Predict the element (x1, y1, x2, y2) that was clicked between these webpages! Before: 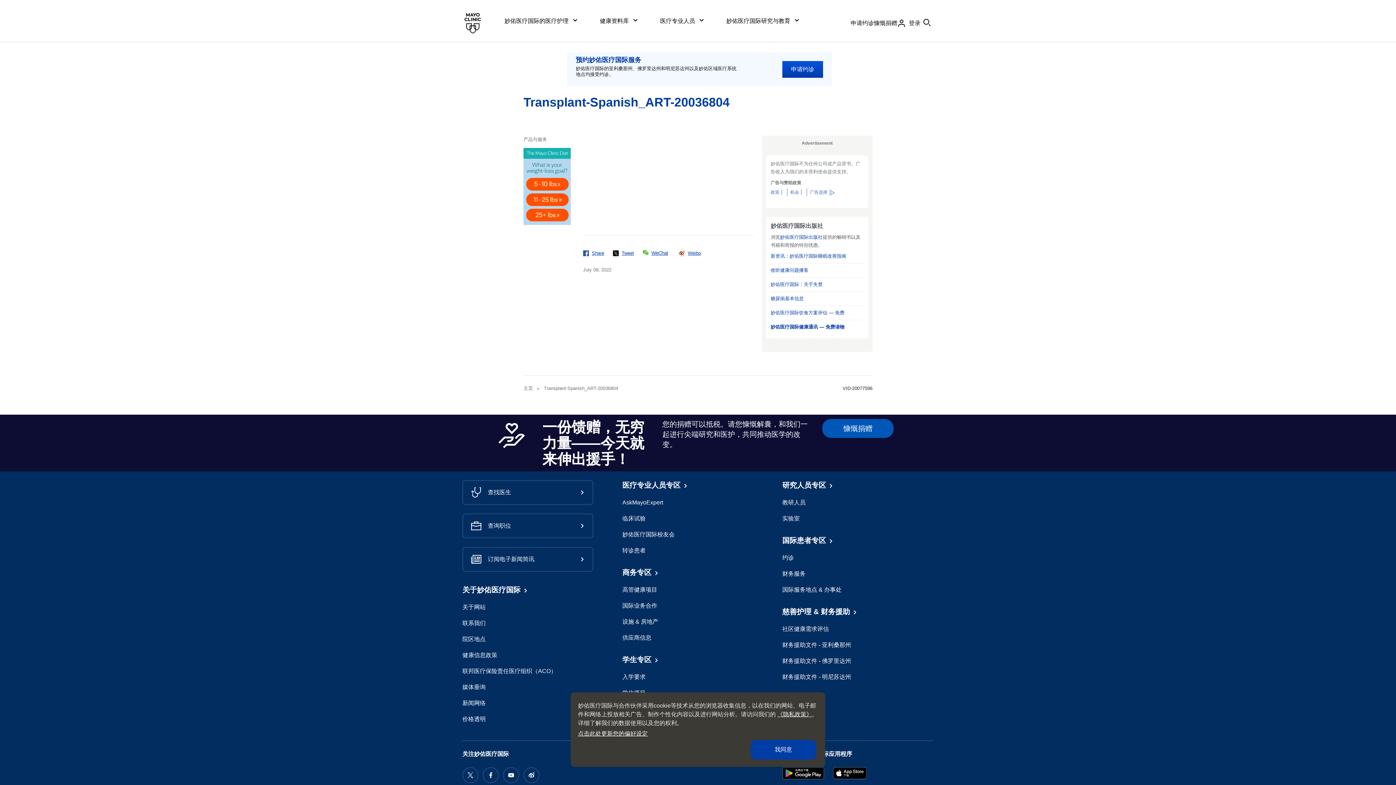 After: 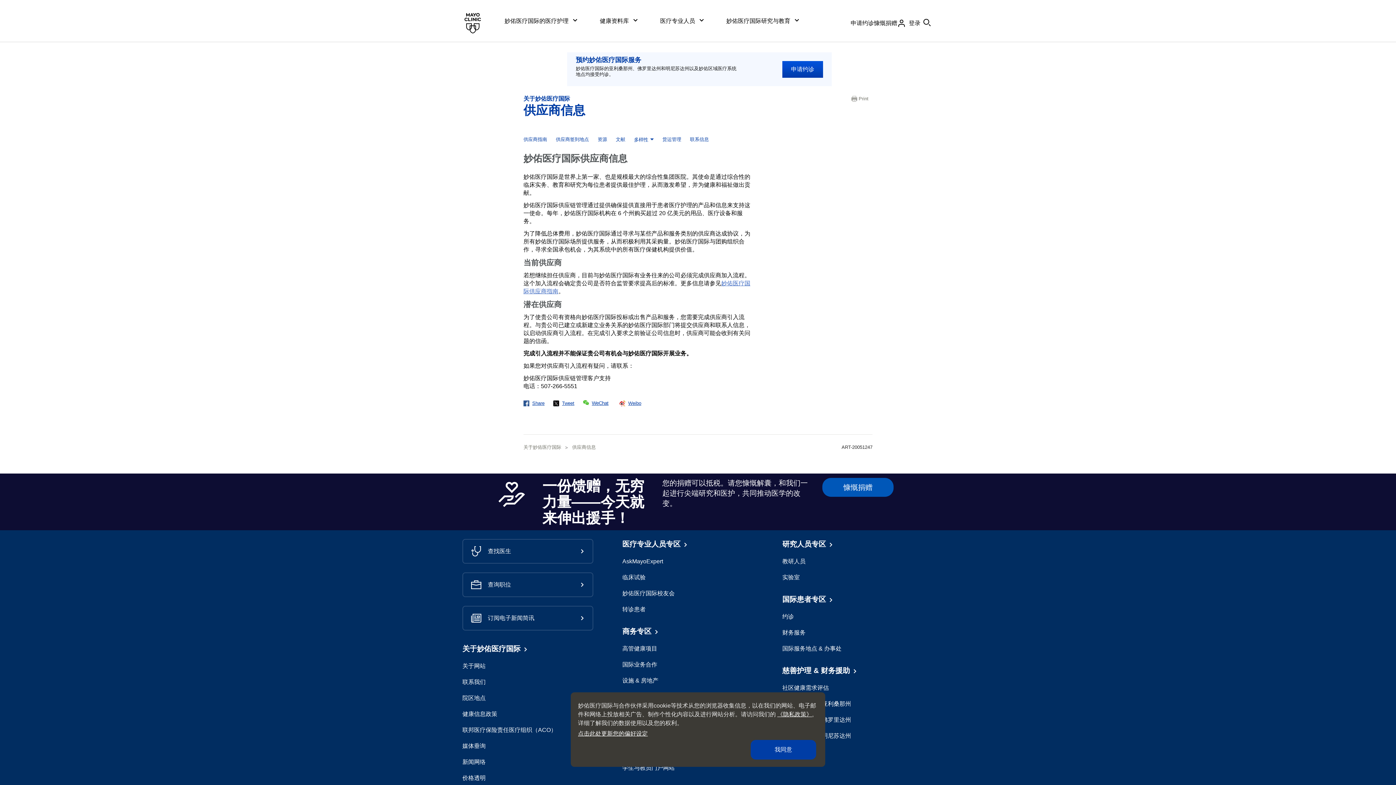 Action: label: 供应商信息 bbox: (622, 634, 651, 641)